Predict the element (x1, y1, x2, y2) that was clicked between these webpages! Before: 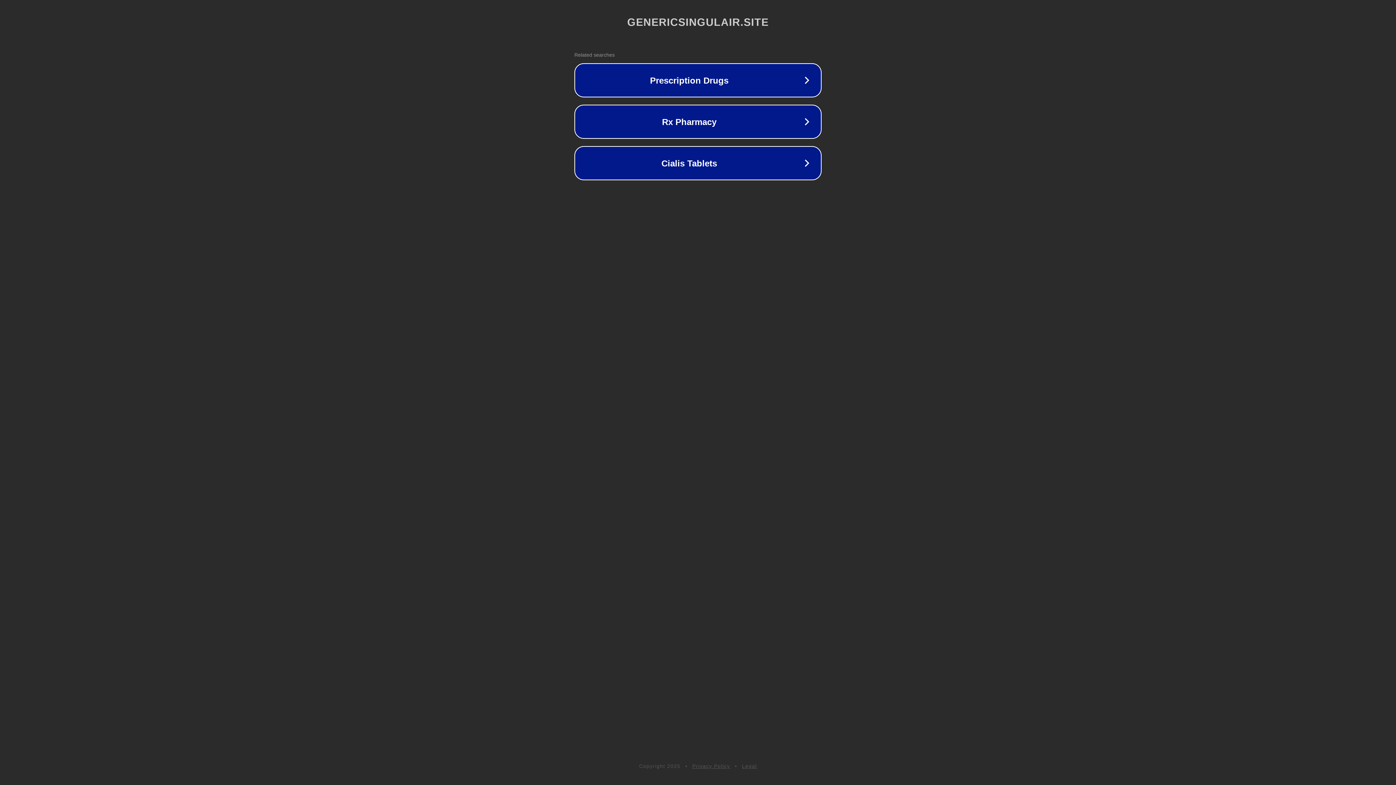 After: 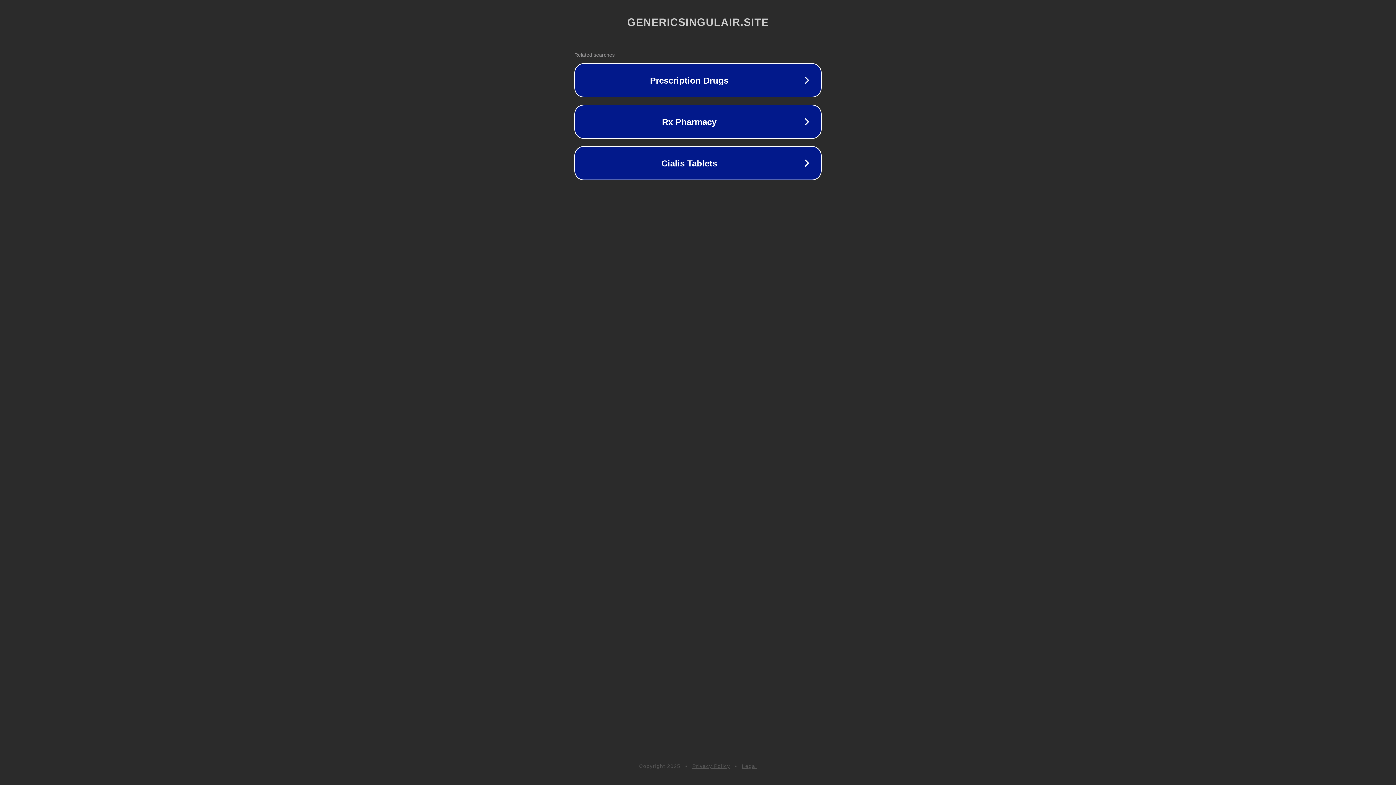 Action: bbox: (692, 763, 730, 769) label: Privacy Policy